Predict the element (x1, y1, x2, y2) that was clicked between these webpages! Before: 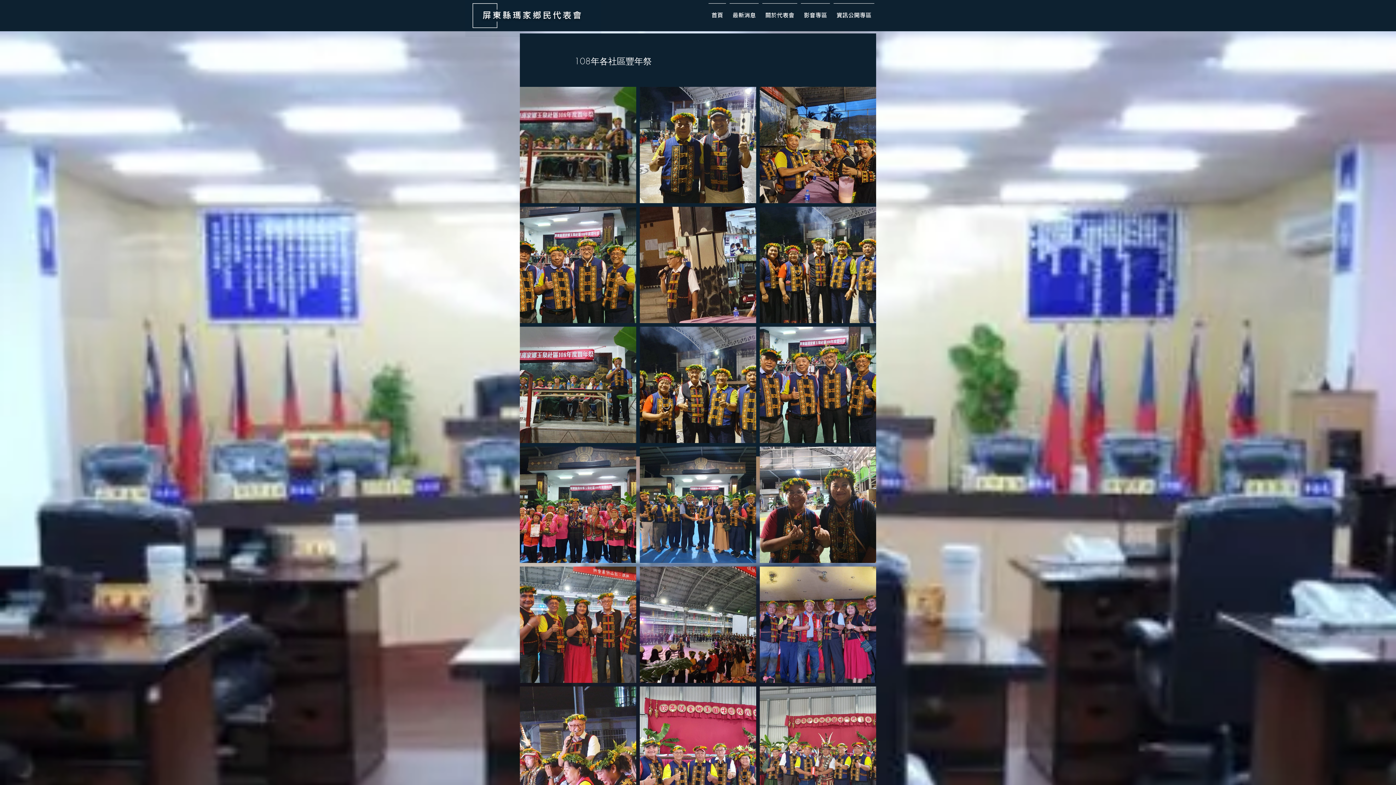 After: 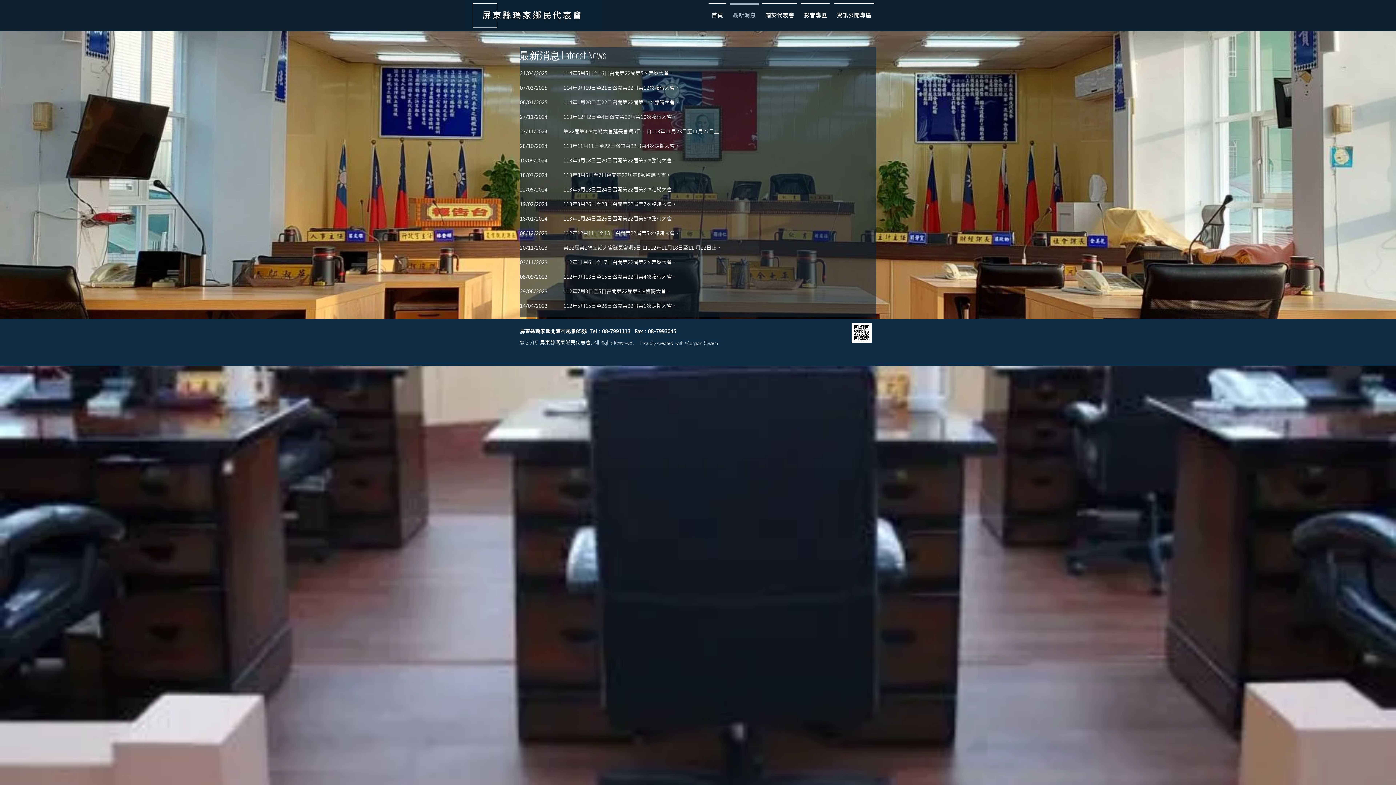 Action: label: 最新消息 bbox: (728, 3, 760, 21)